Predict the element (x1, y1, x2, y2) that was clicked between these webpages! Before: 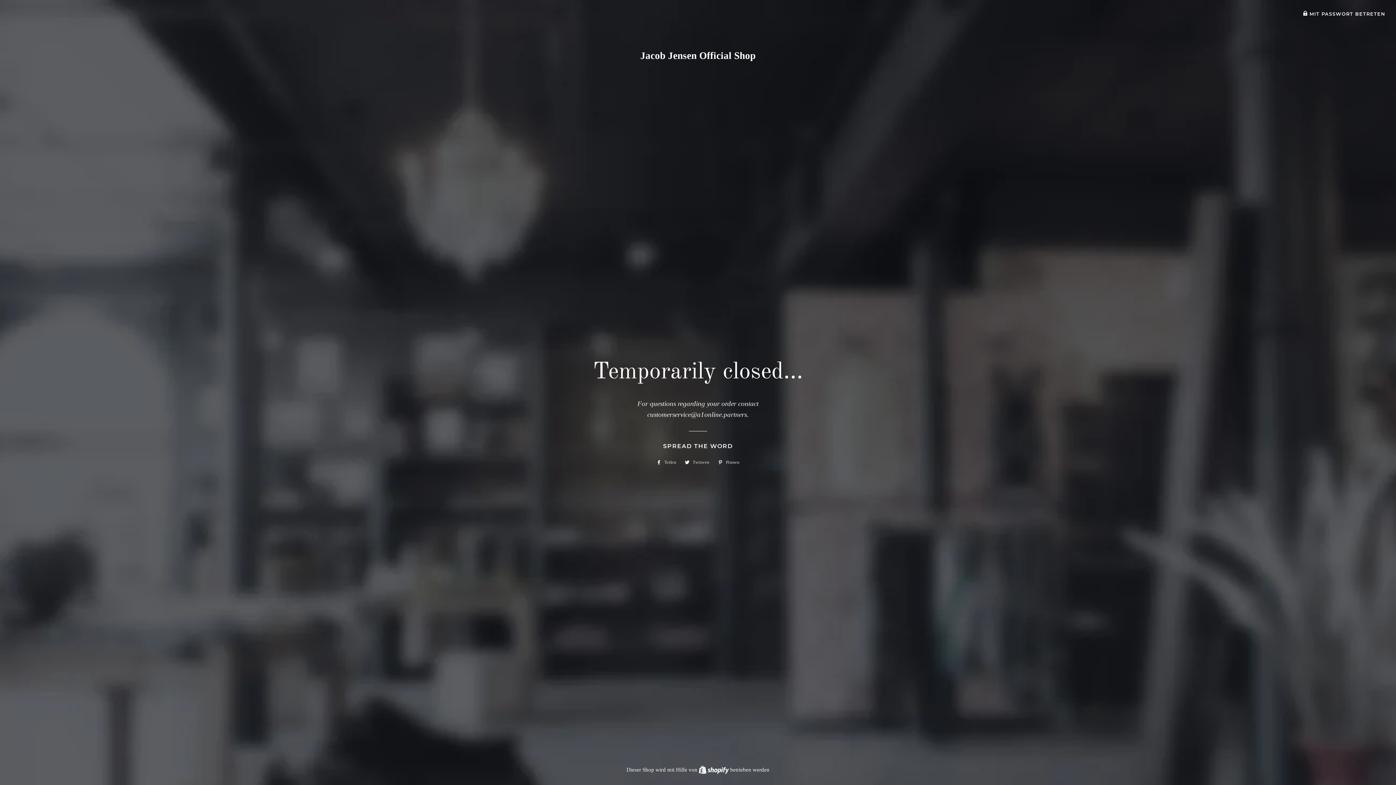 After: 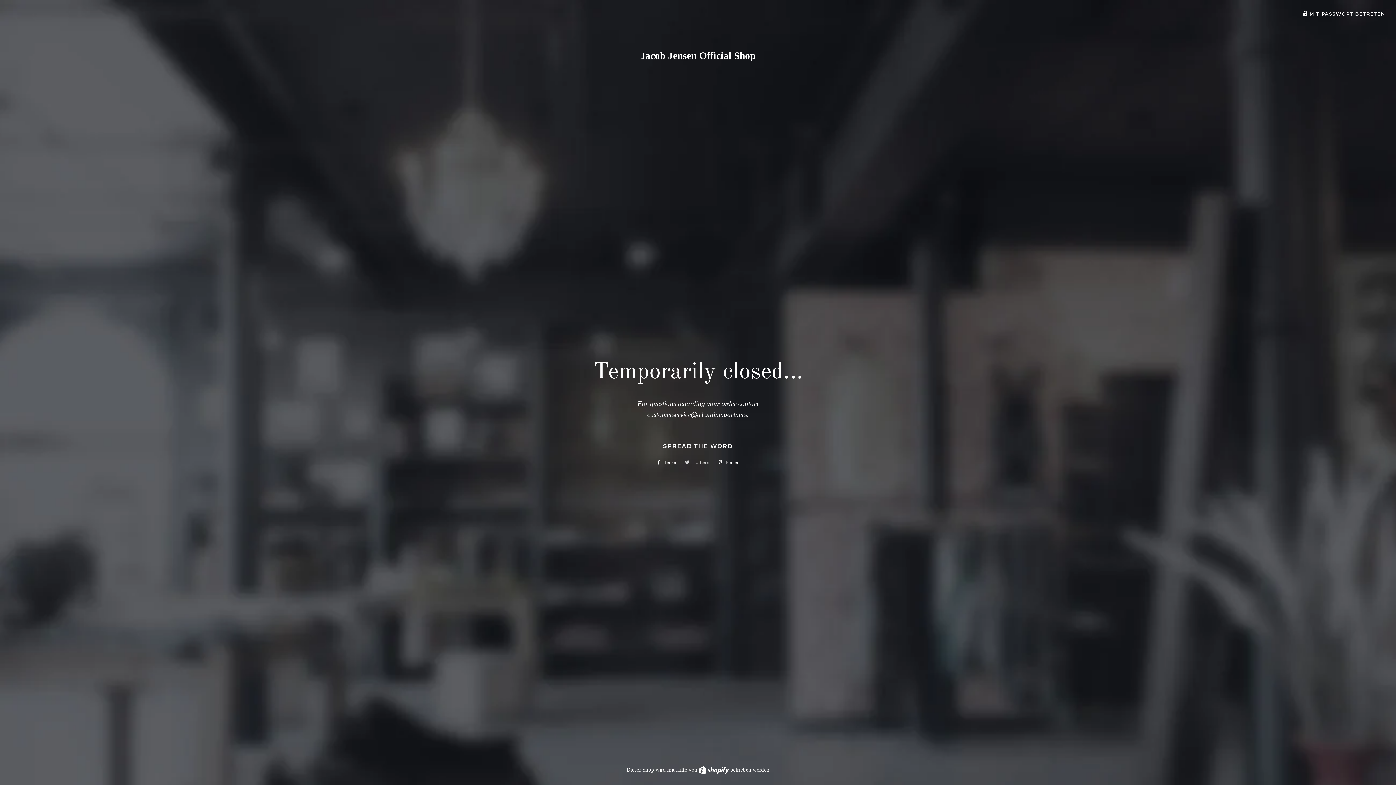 Action: label:  Twittern
Auf Twitter twittern bbox: (681, 457, 713, 467)